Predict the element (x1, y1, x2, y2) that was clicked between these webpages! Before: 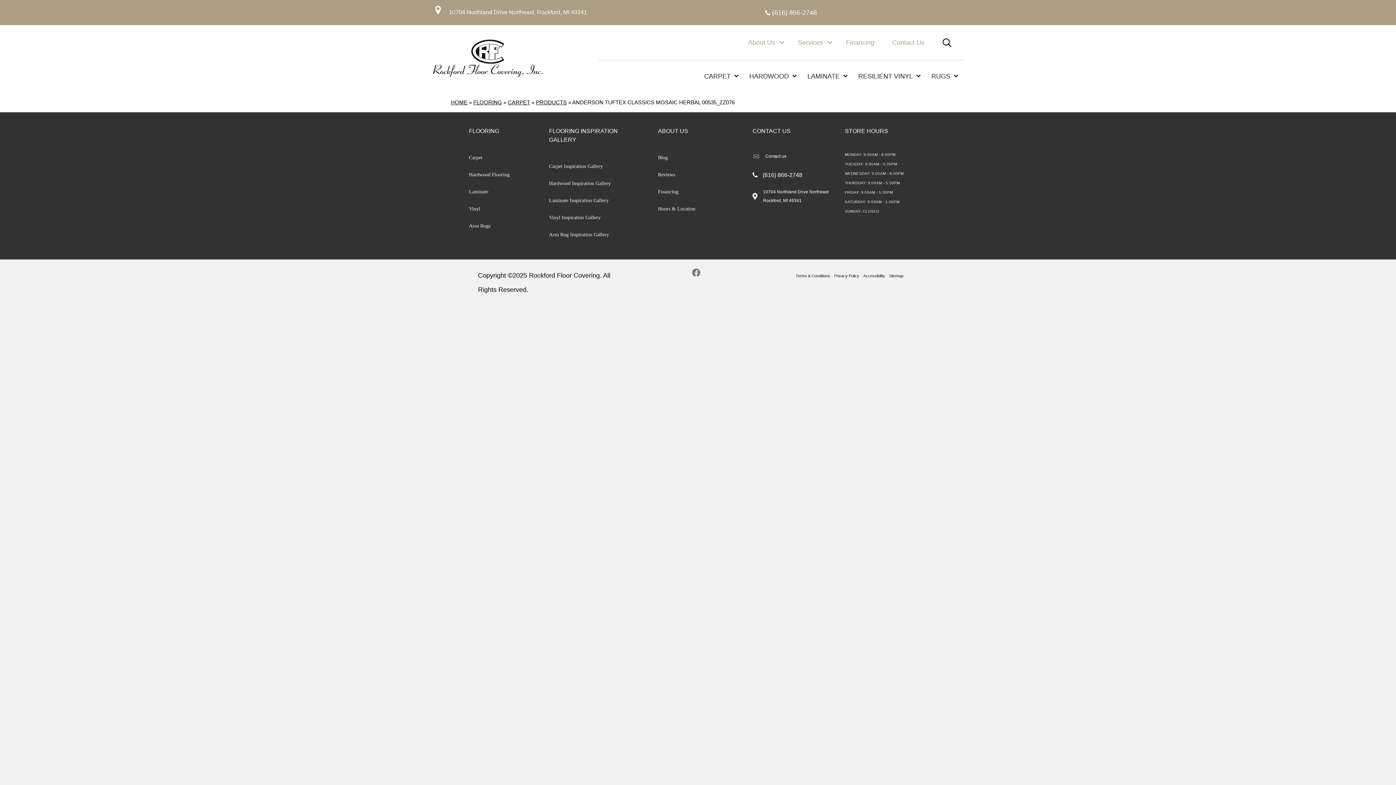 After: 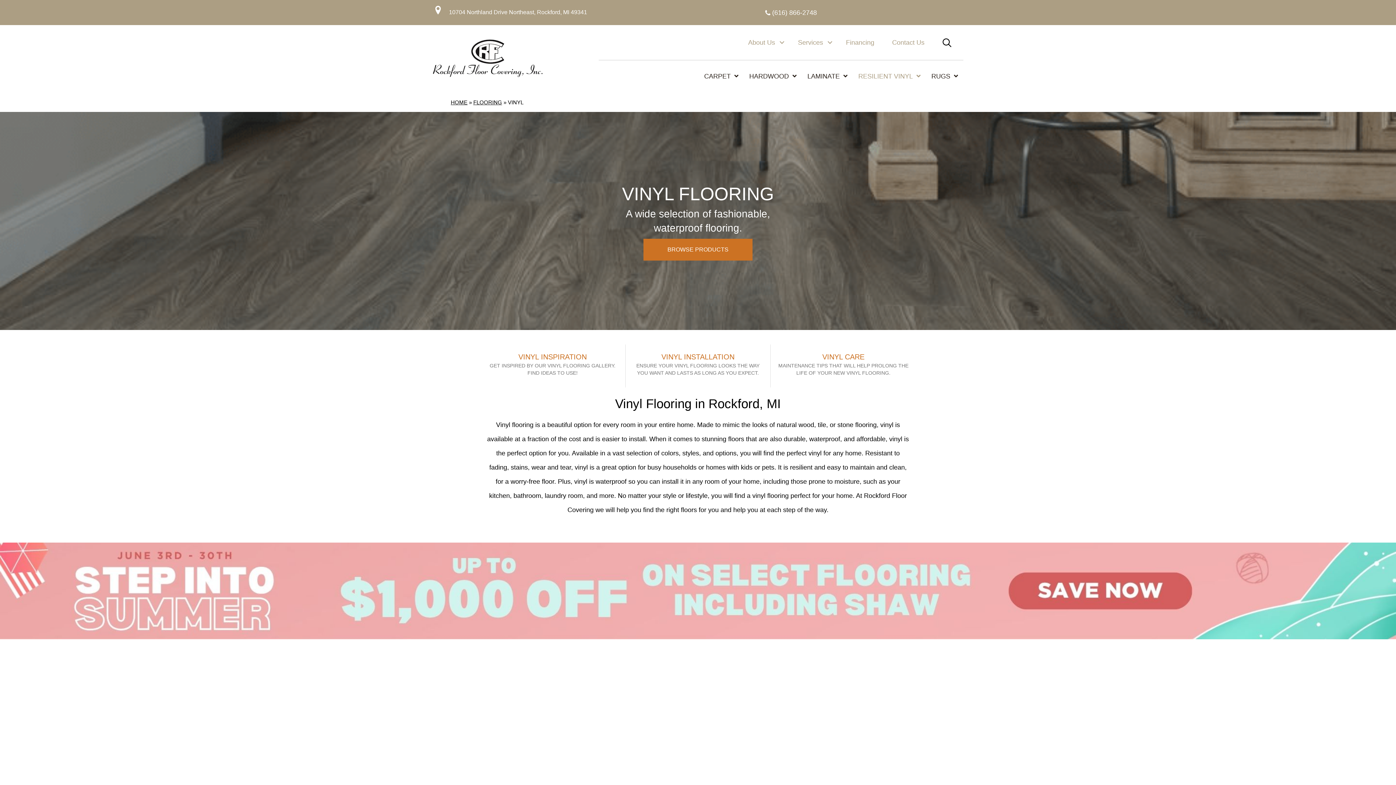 Action: label: Vinyl bbox: (469, 205, 480, 212)